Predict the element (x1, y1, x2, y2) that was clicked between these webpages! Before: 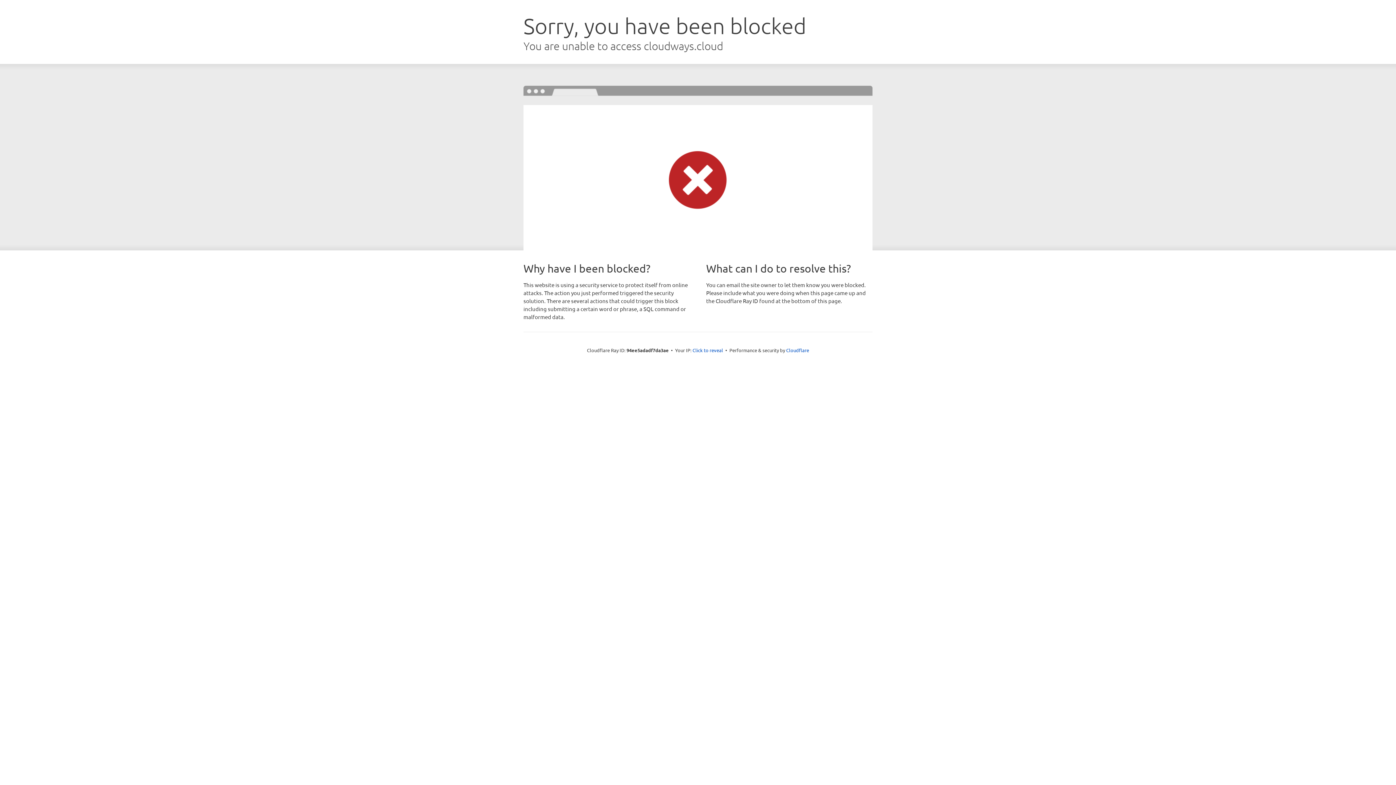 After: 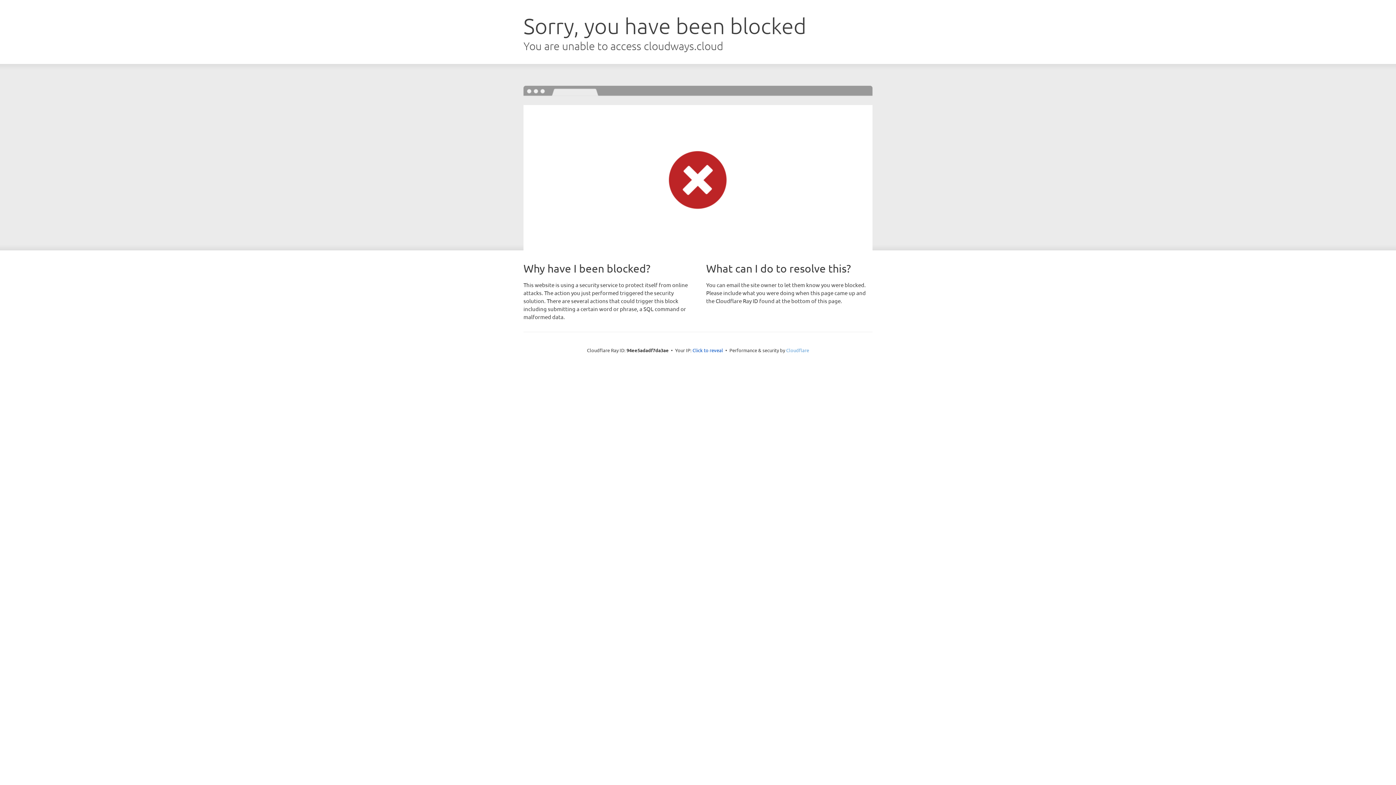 Action: bbox: (786, 347, 809, 353) label: Cloudflare